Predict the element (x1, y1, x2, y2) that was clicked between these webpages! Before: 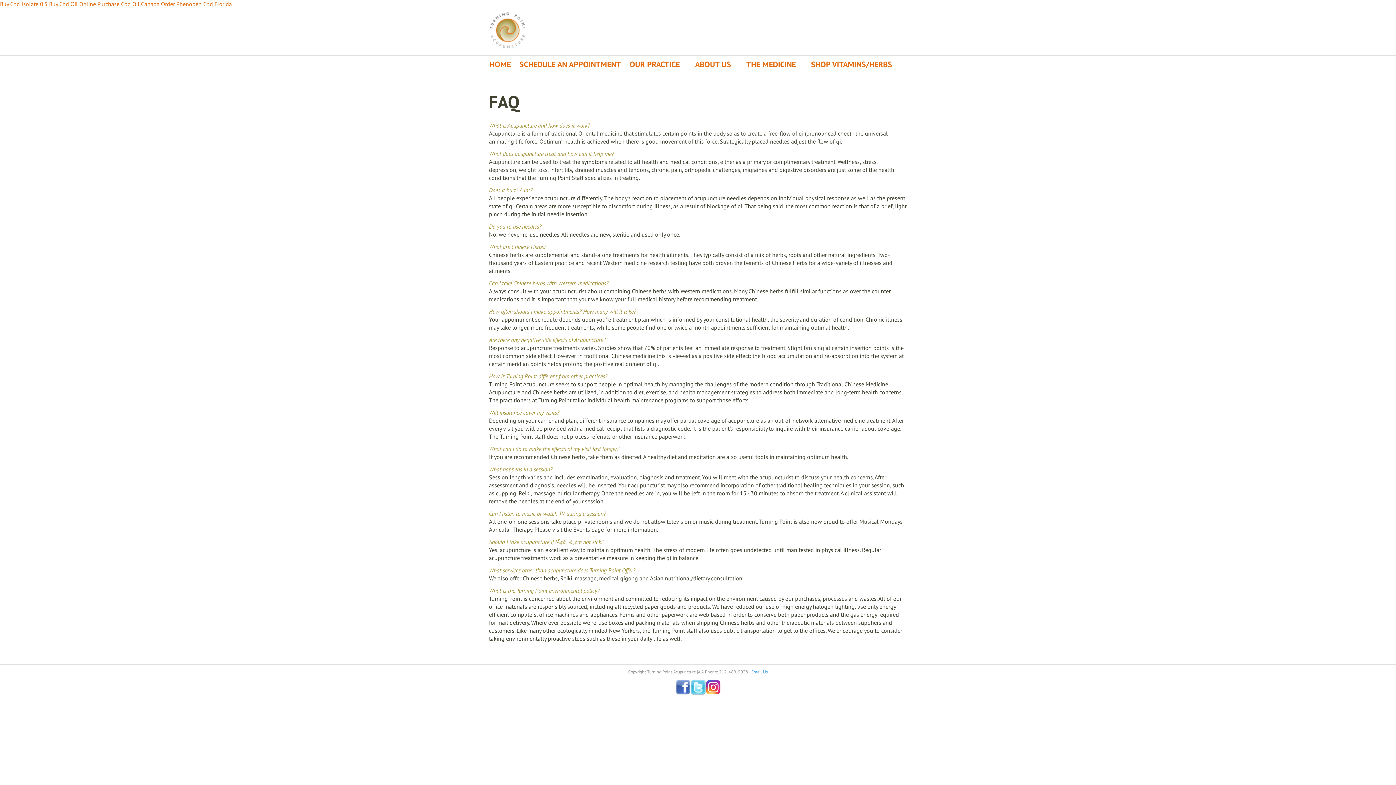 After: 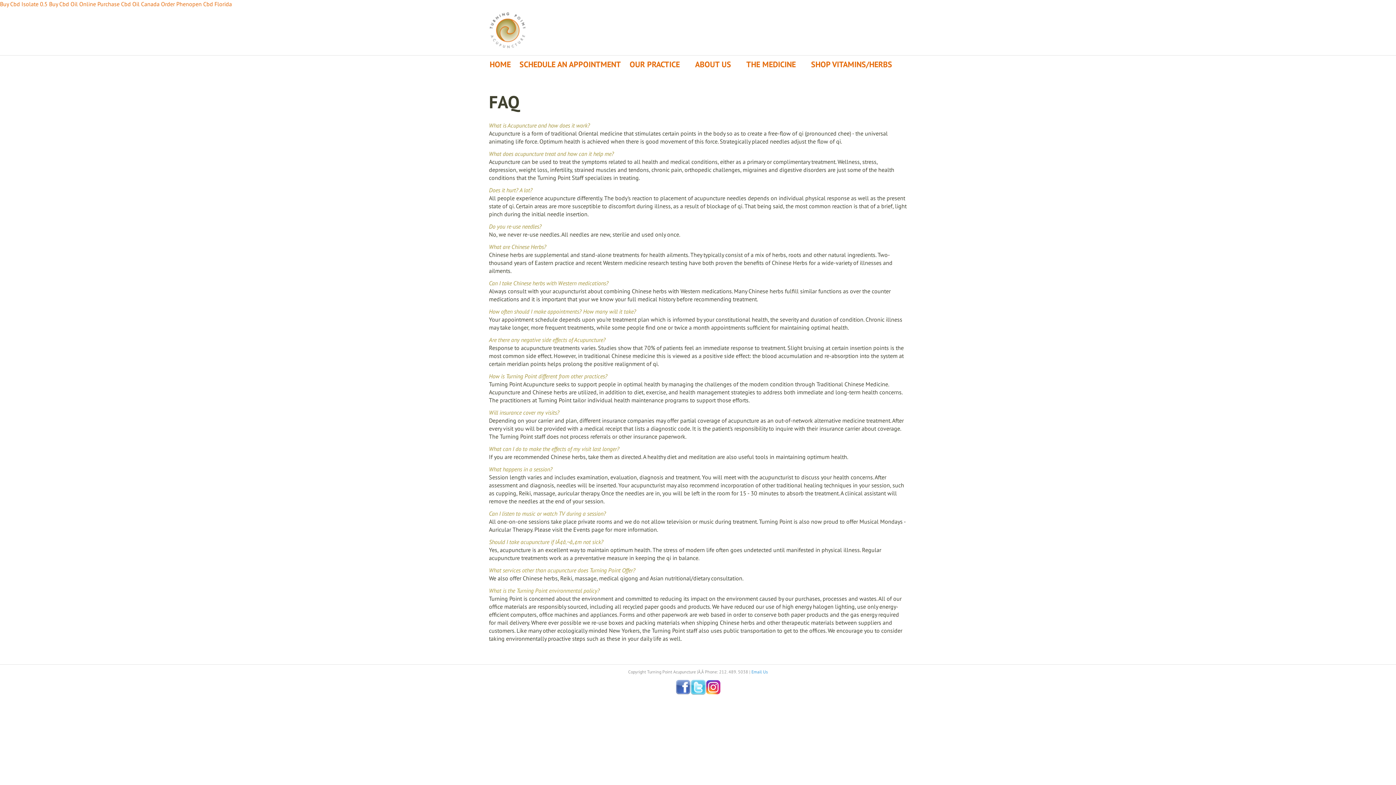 Action: bbox: (675, 684, 690, 689)